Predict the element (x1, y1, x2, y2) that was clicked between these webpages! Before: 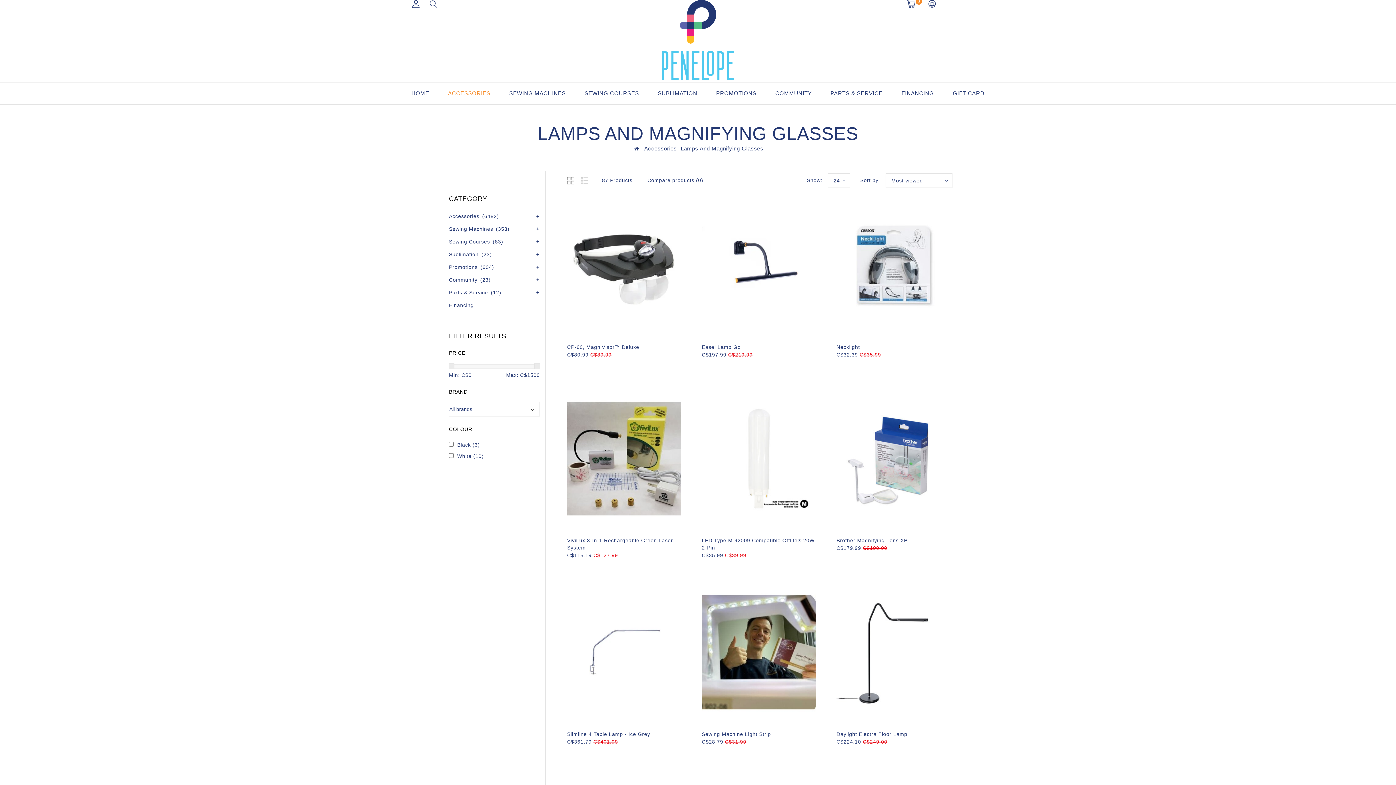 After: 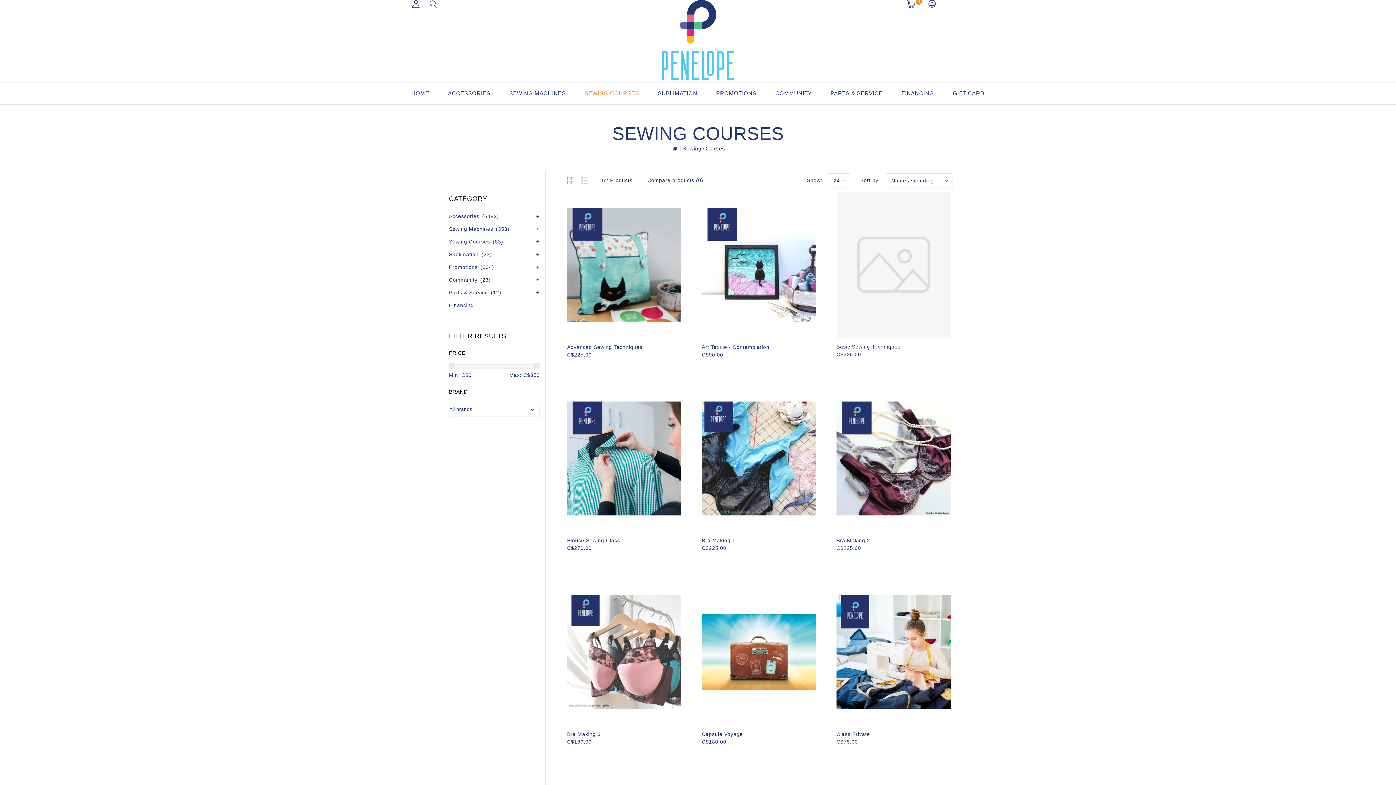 Action: bbox: (449, 239, 503, 244) label: Sewing Courses (83)